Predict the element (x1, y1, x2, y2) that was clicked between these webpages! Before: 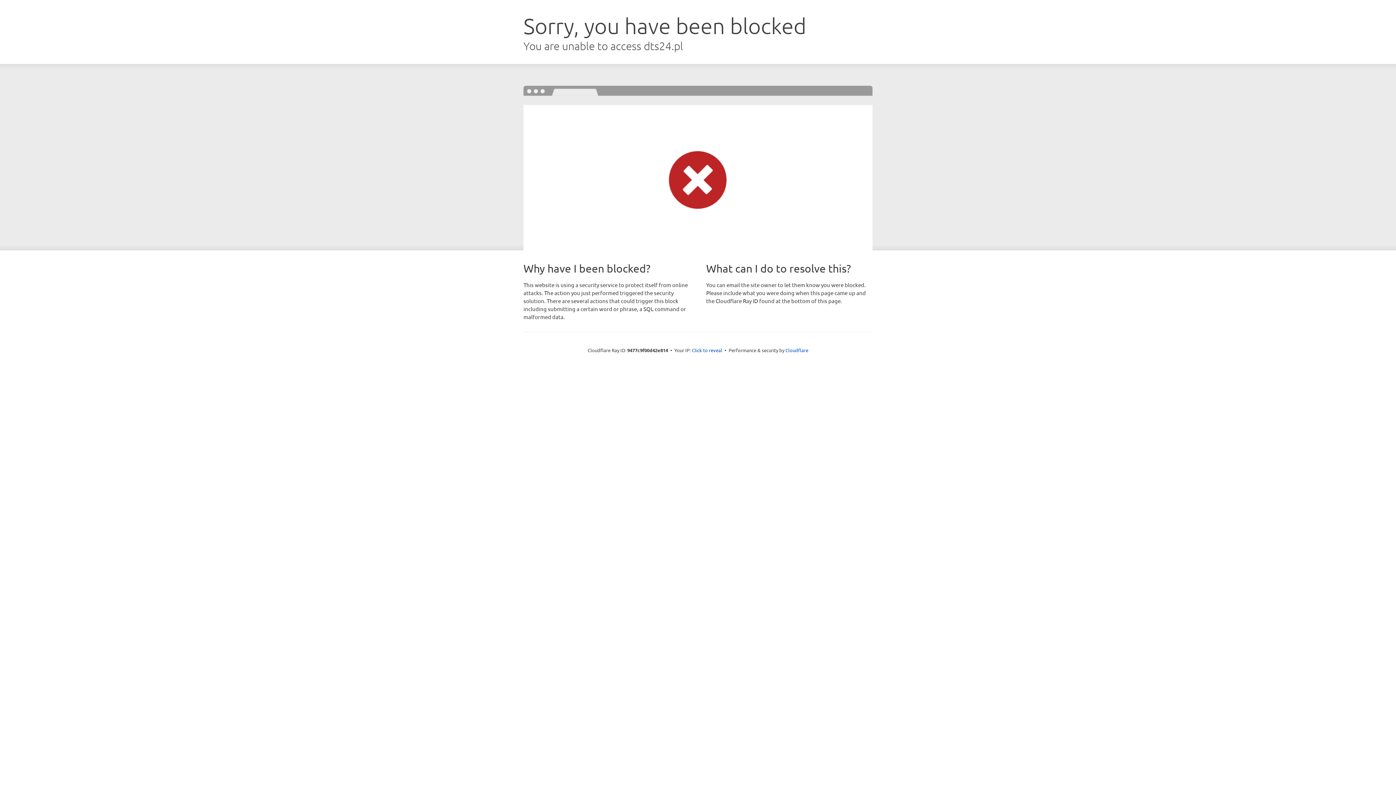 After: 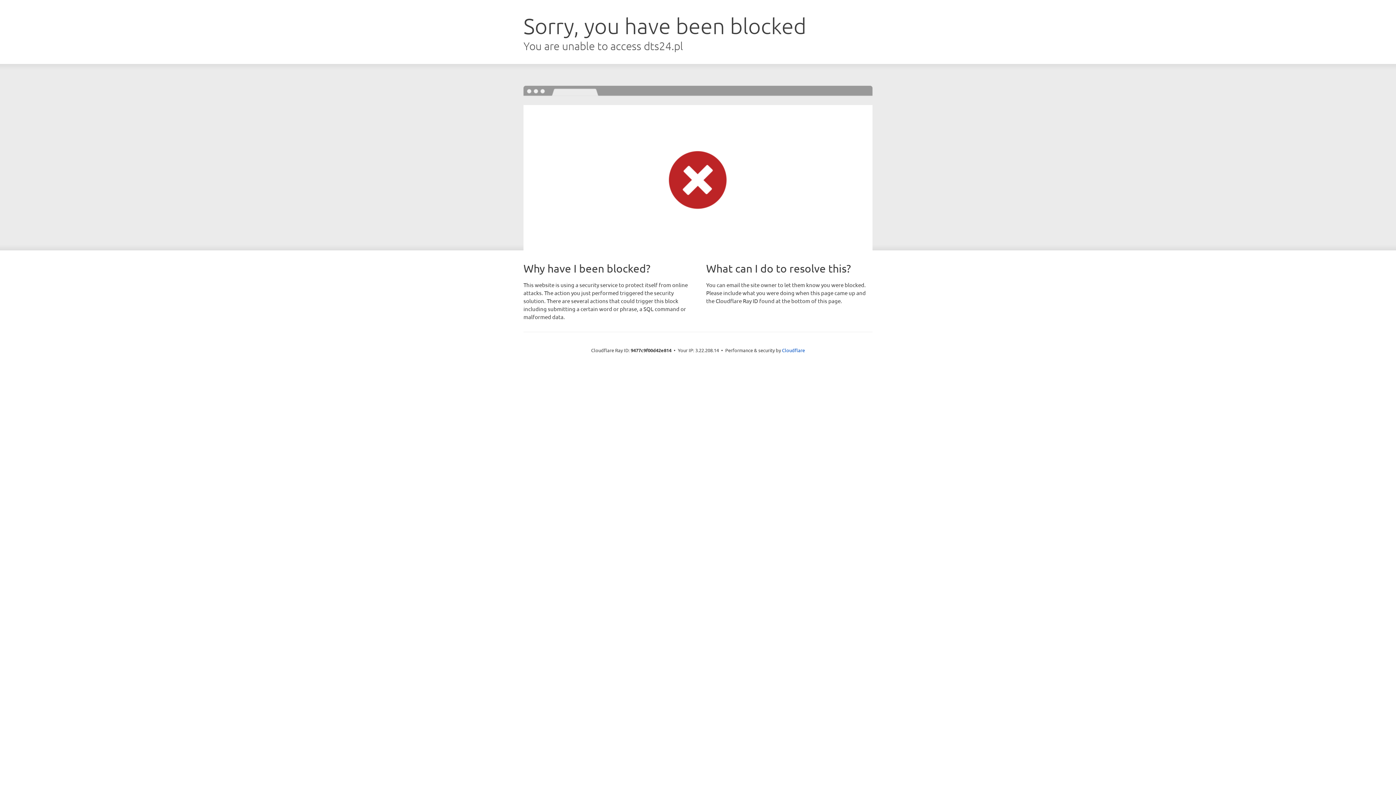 Action: bbox: (692, 346, 722, 353) label: Click to reveal